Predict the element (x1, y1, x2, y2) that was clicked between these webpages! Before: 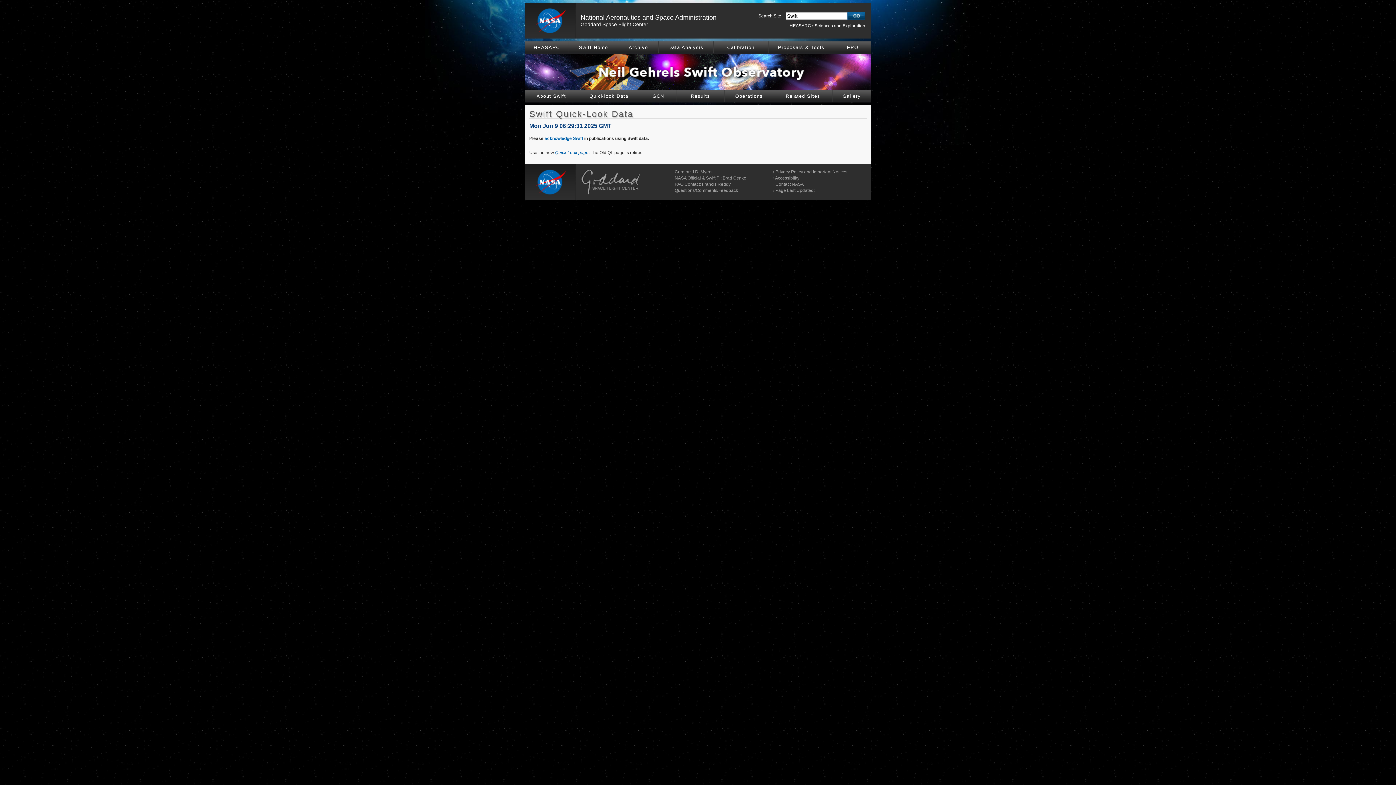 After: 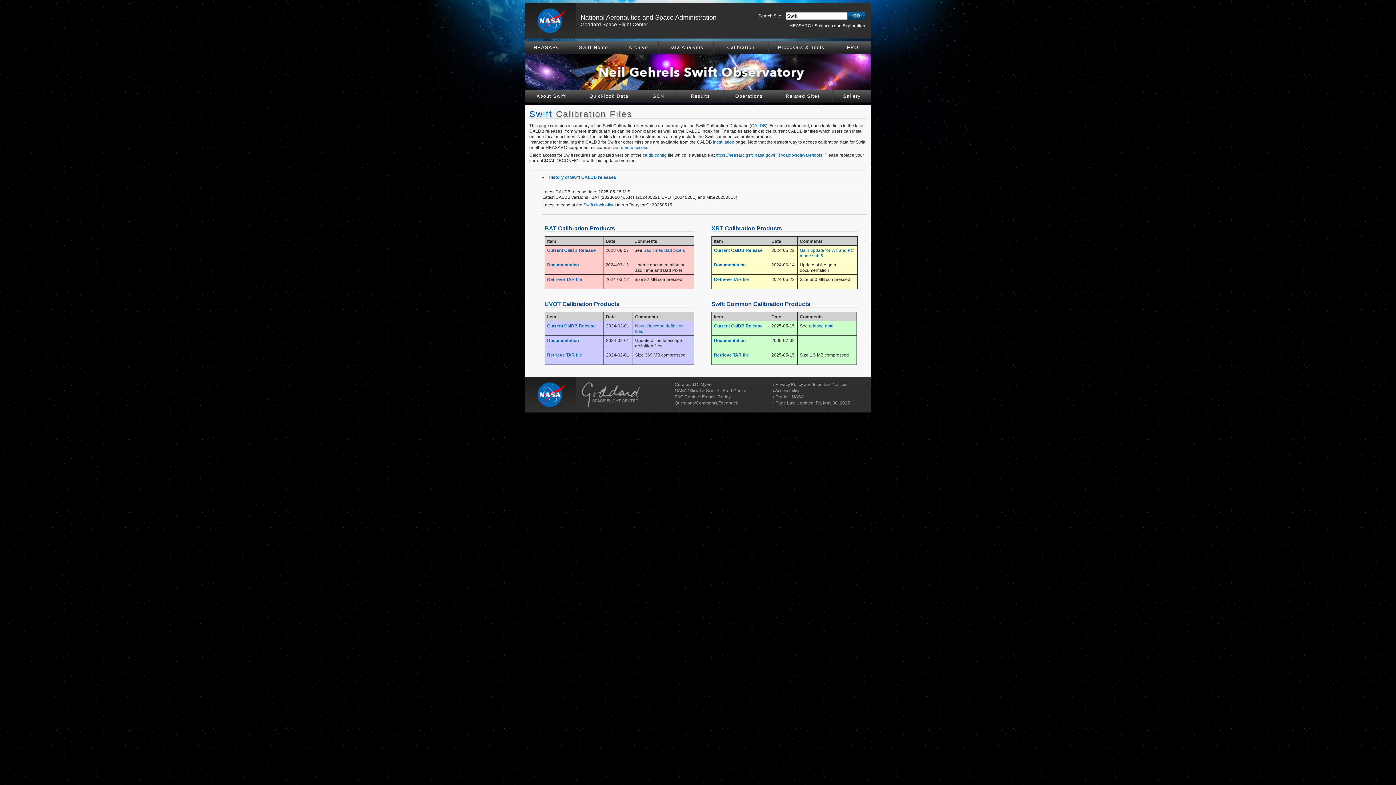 Action: label: Calibration bbox: (713, 41, 768, 53)